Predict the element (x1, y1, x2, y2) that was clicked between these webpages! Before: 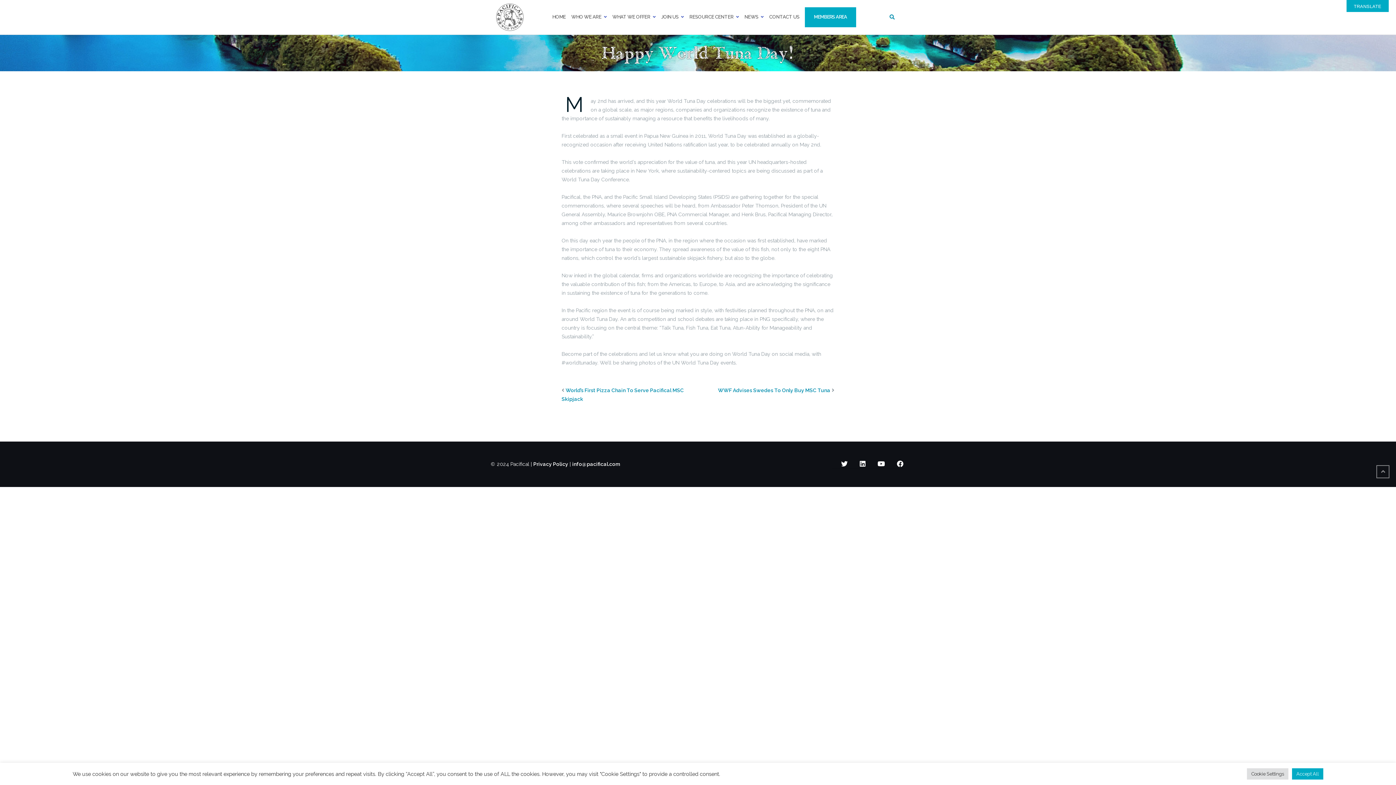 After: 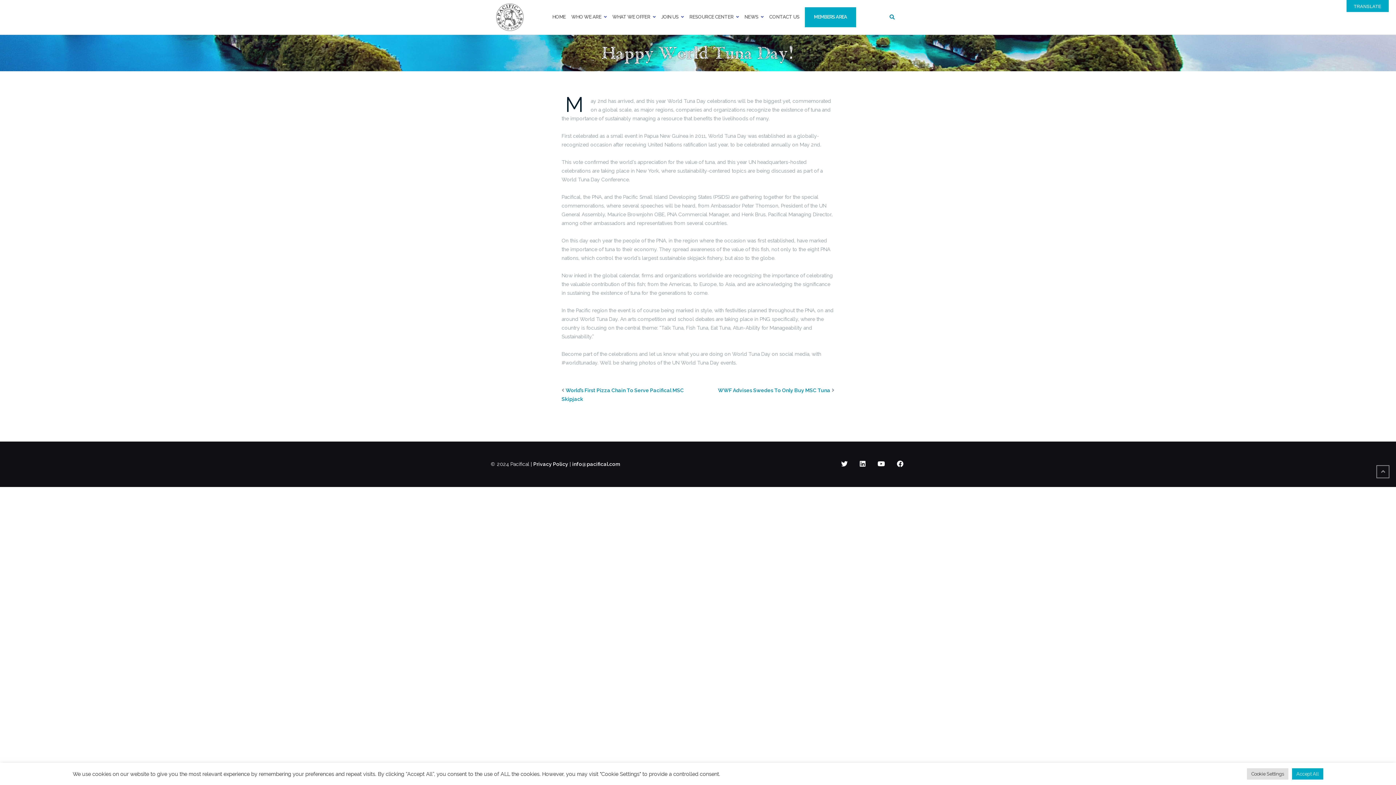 Action: bbox: (572, 461, 620, 467) label: info@pacifical.com